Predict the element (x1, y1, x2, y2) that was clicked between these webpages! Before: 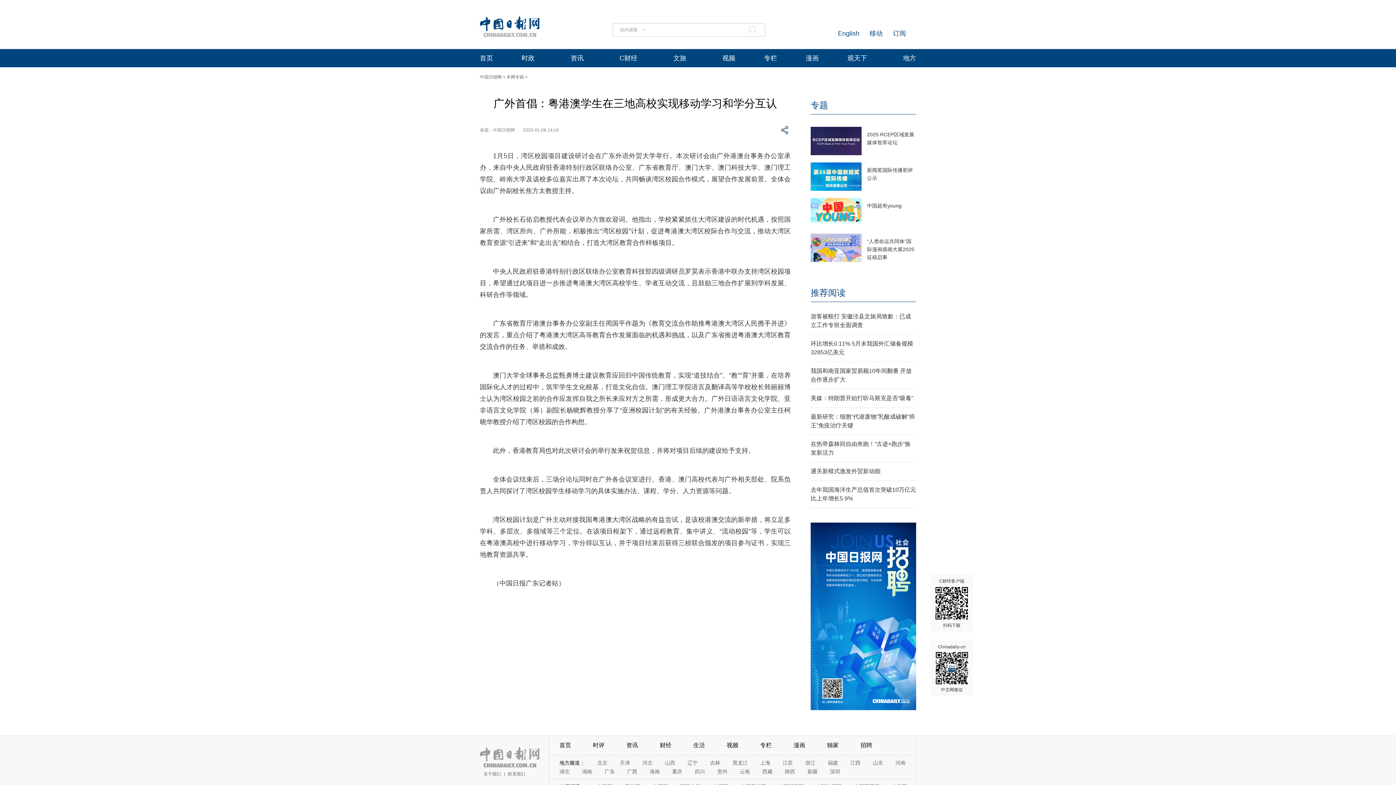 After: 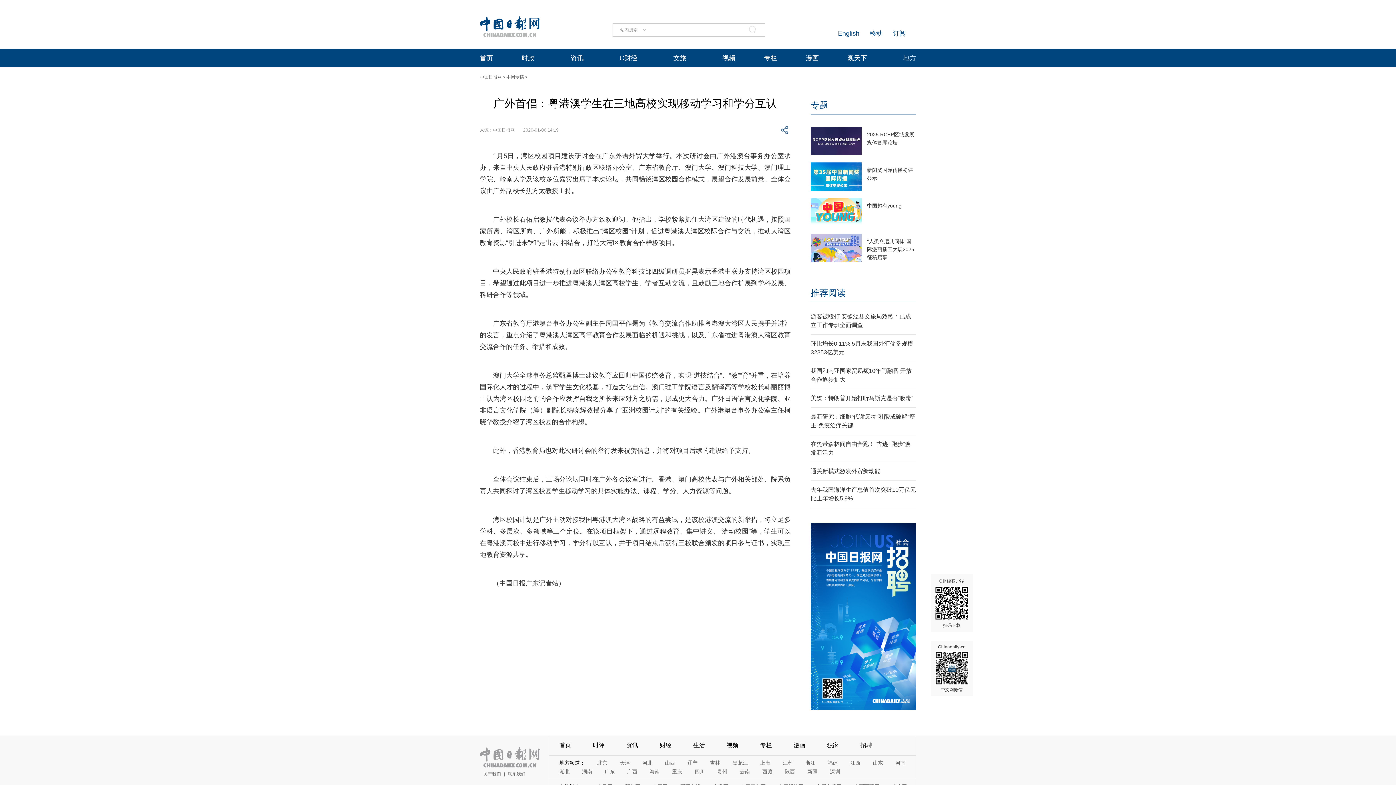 Action: label: 地方 bbox: (903, 54, 916, 61)